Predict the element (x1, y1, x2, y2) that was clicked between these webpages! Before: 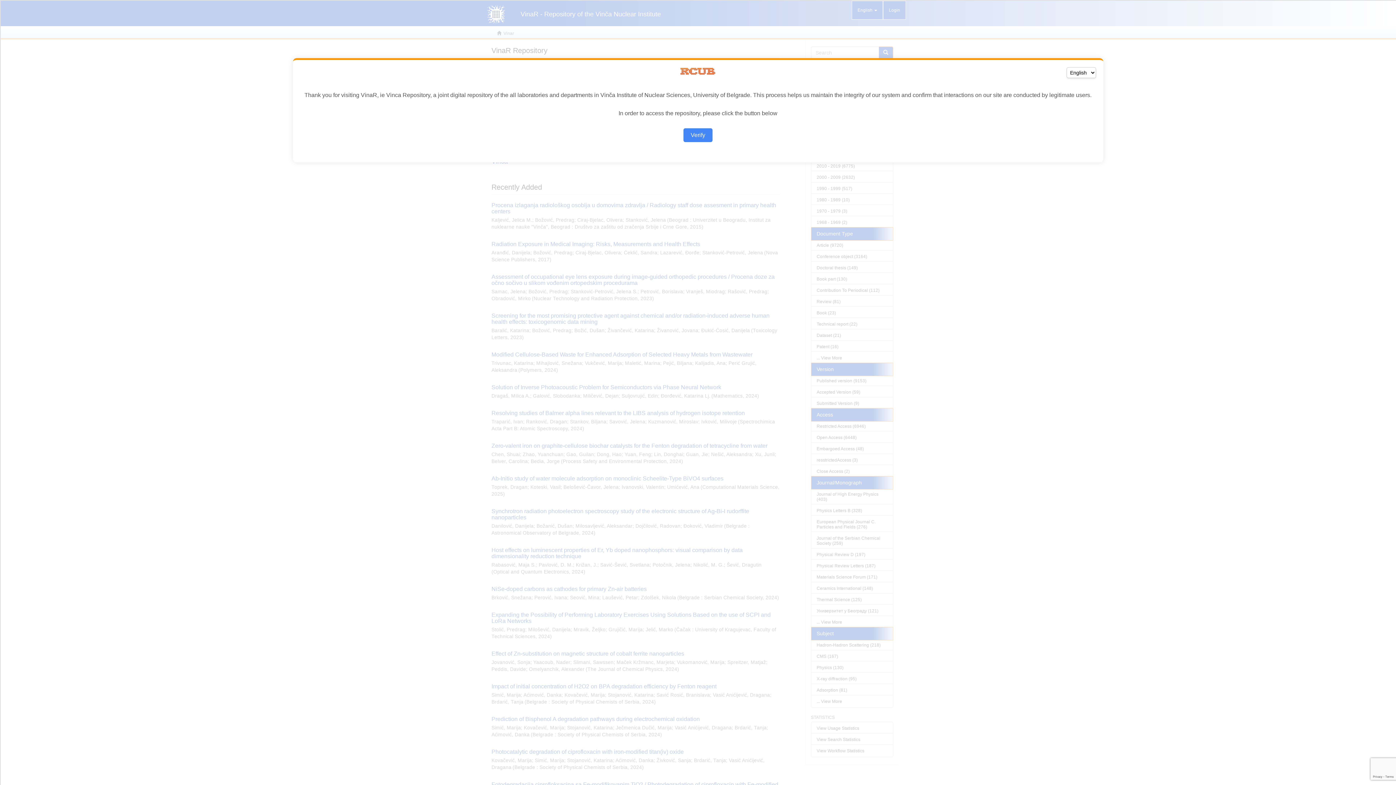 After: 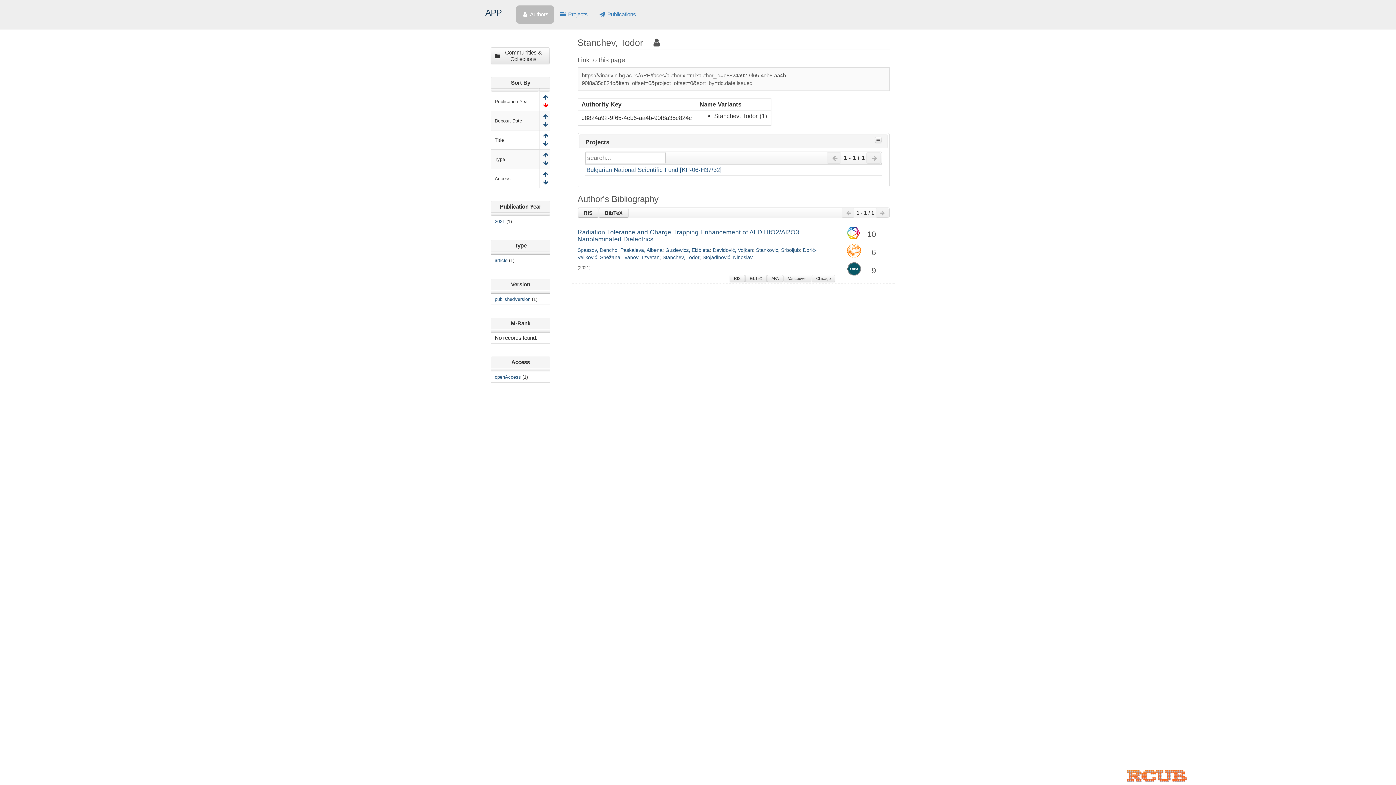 Action: label: Verify bbox: (683, 128, 712, 142)